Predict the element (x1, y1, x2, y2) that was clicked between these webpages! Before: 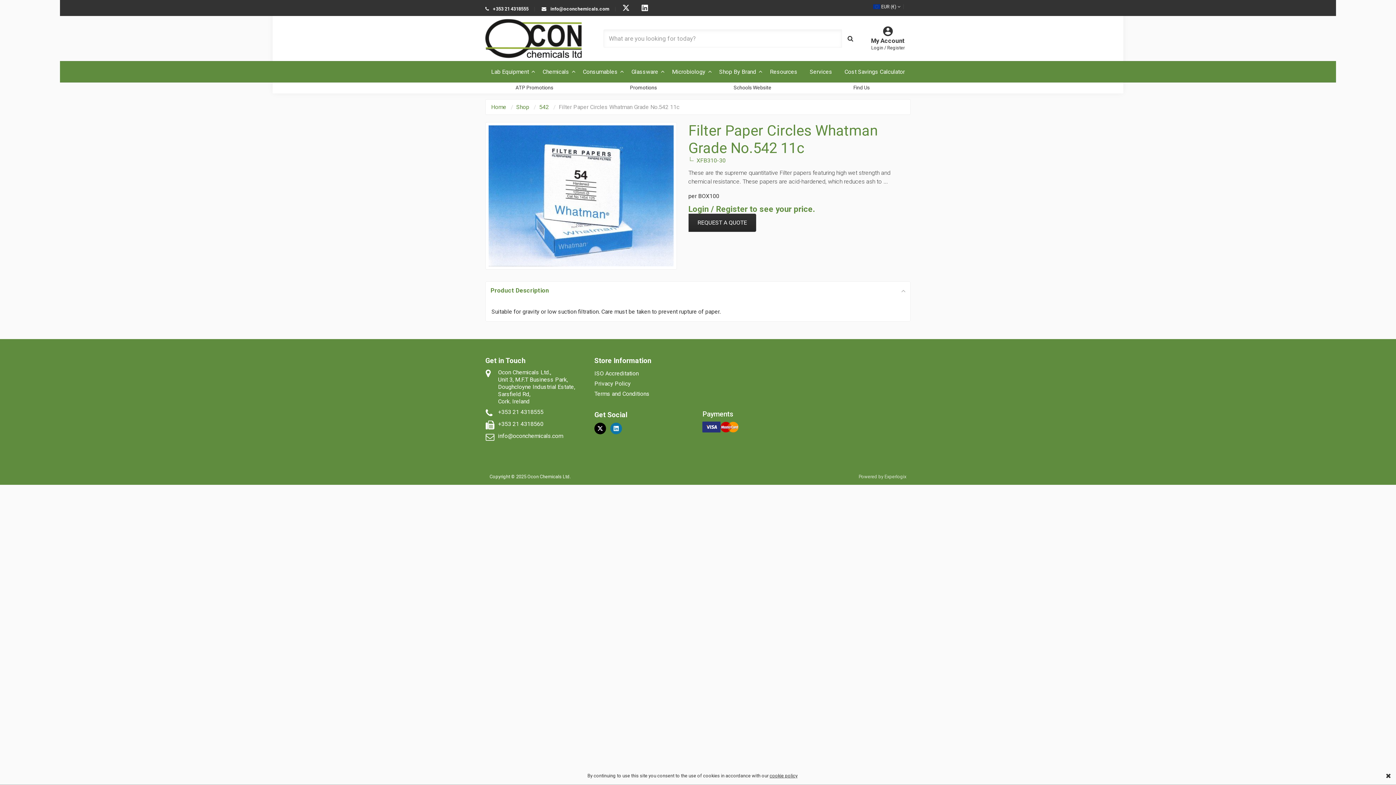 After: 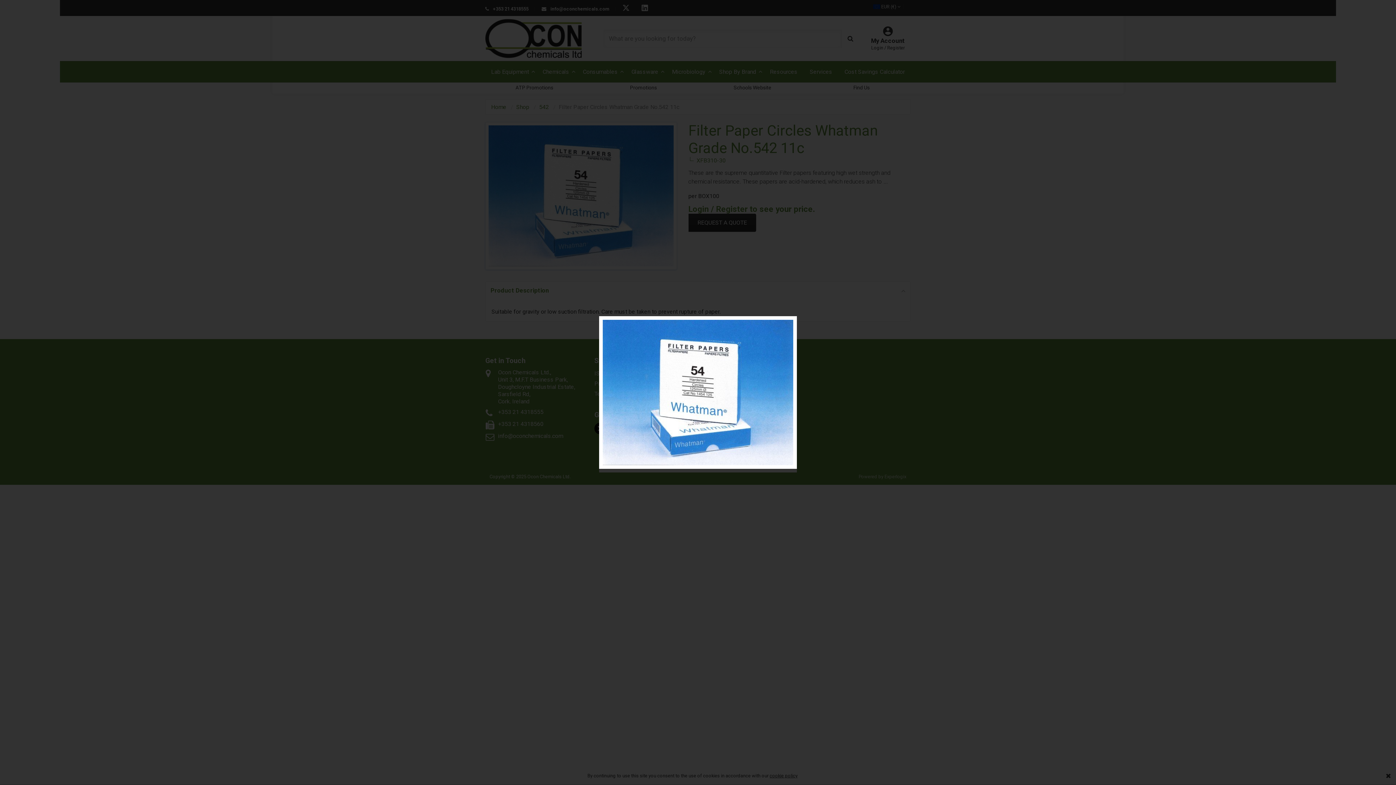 Action: bbox: (485, 122, 676, 269)